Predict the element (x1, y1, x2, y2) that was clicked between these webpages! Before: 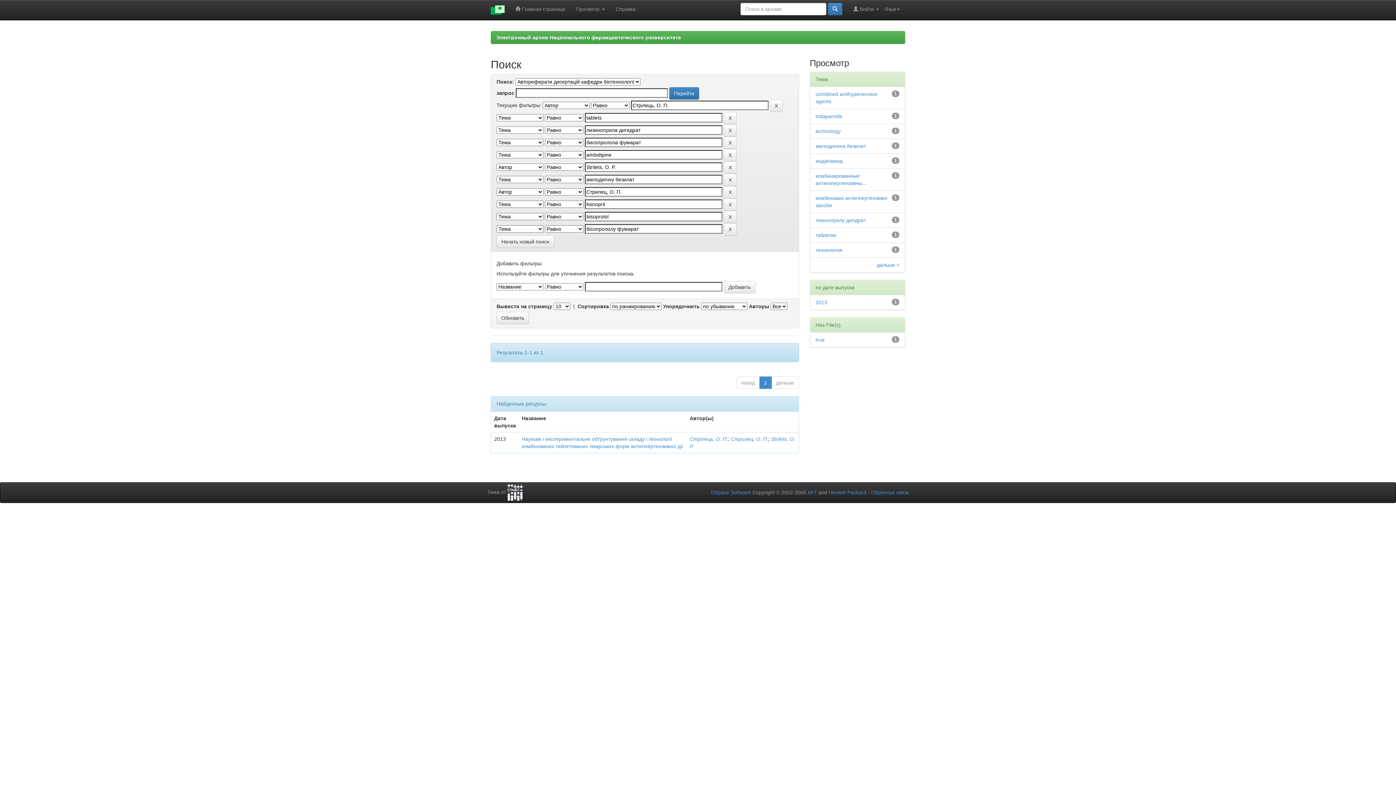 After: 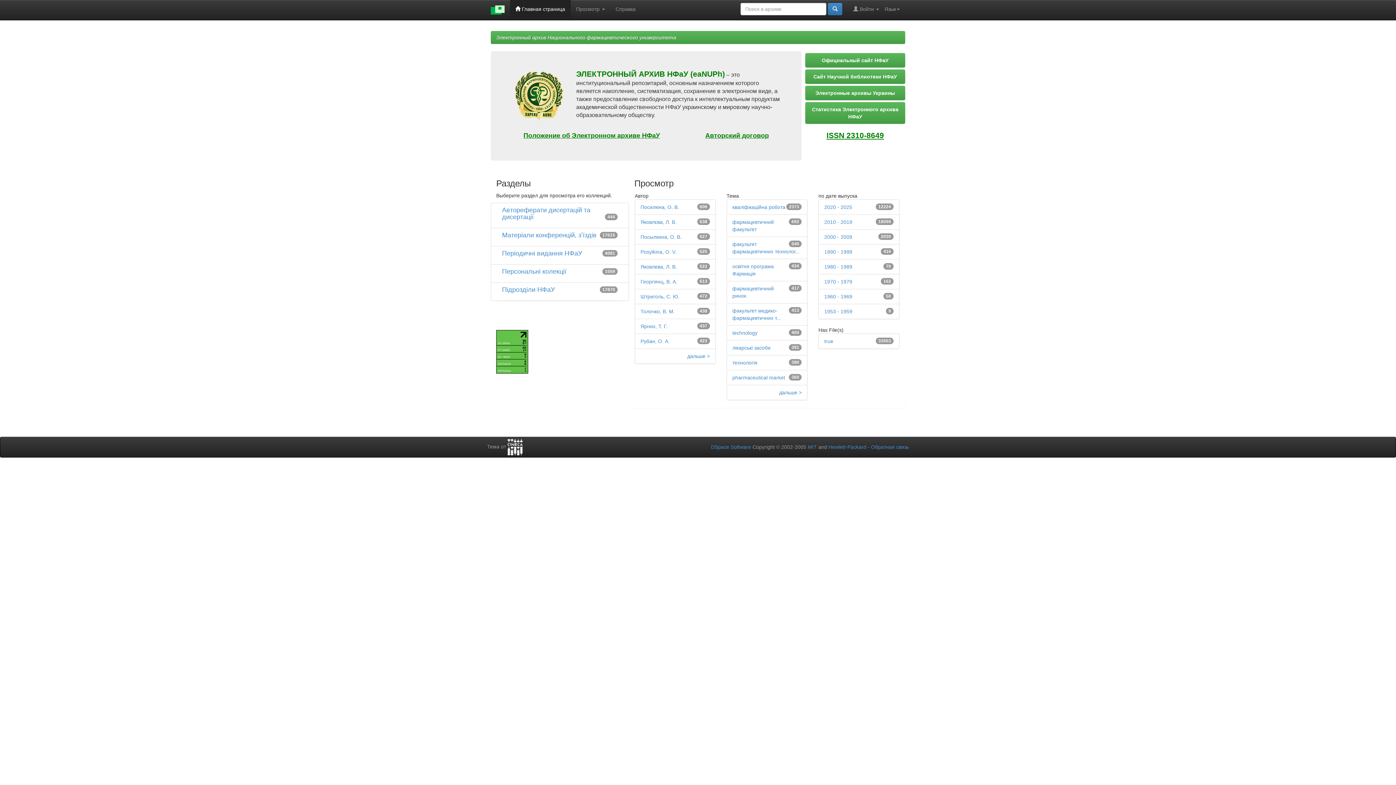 Action: bbox: (485, 0, 510, 20)